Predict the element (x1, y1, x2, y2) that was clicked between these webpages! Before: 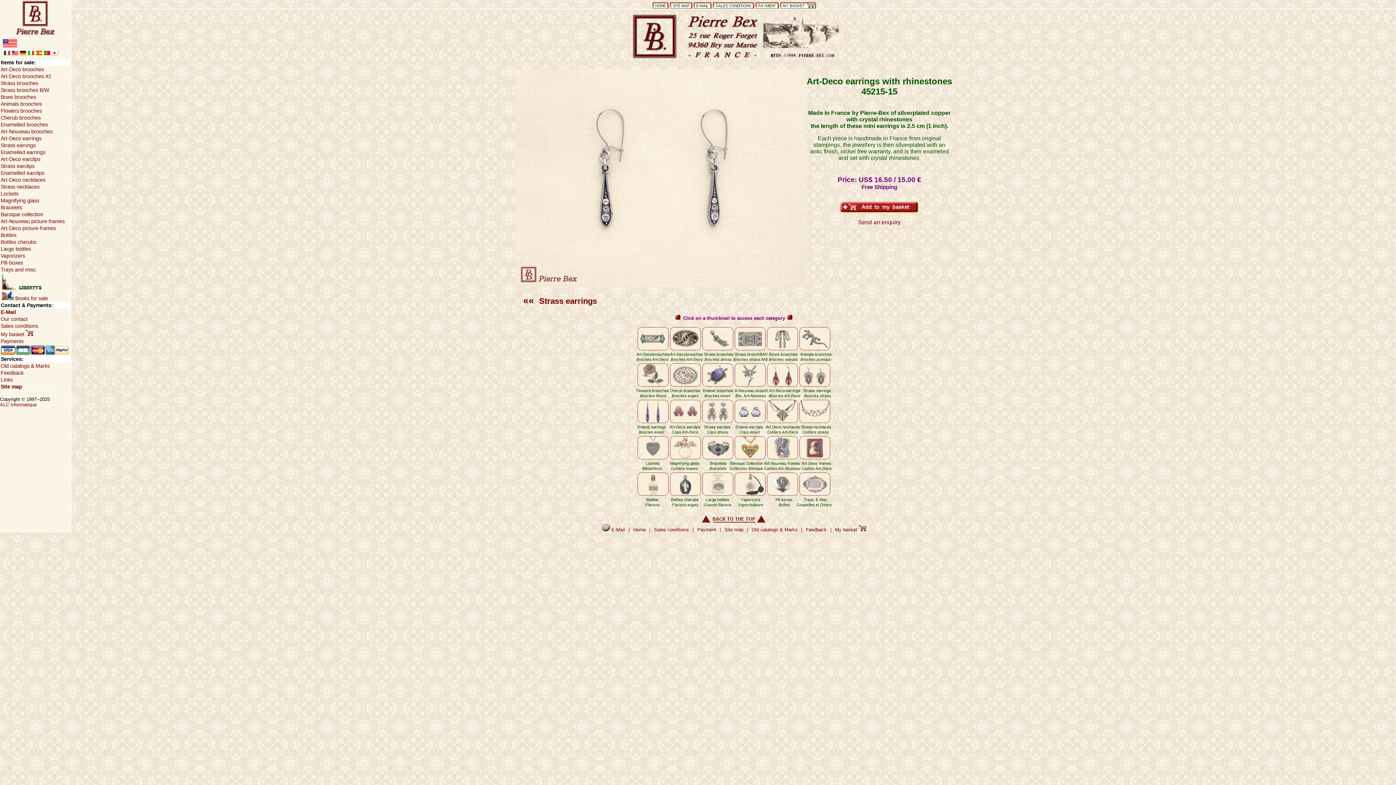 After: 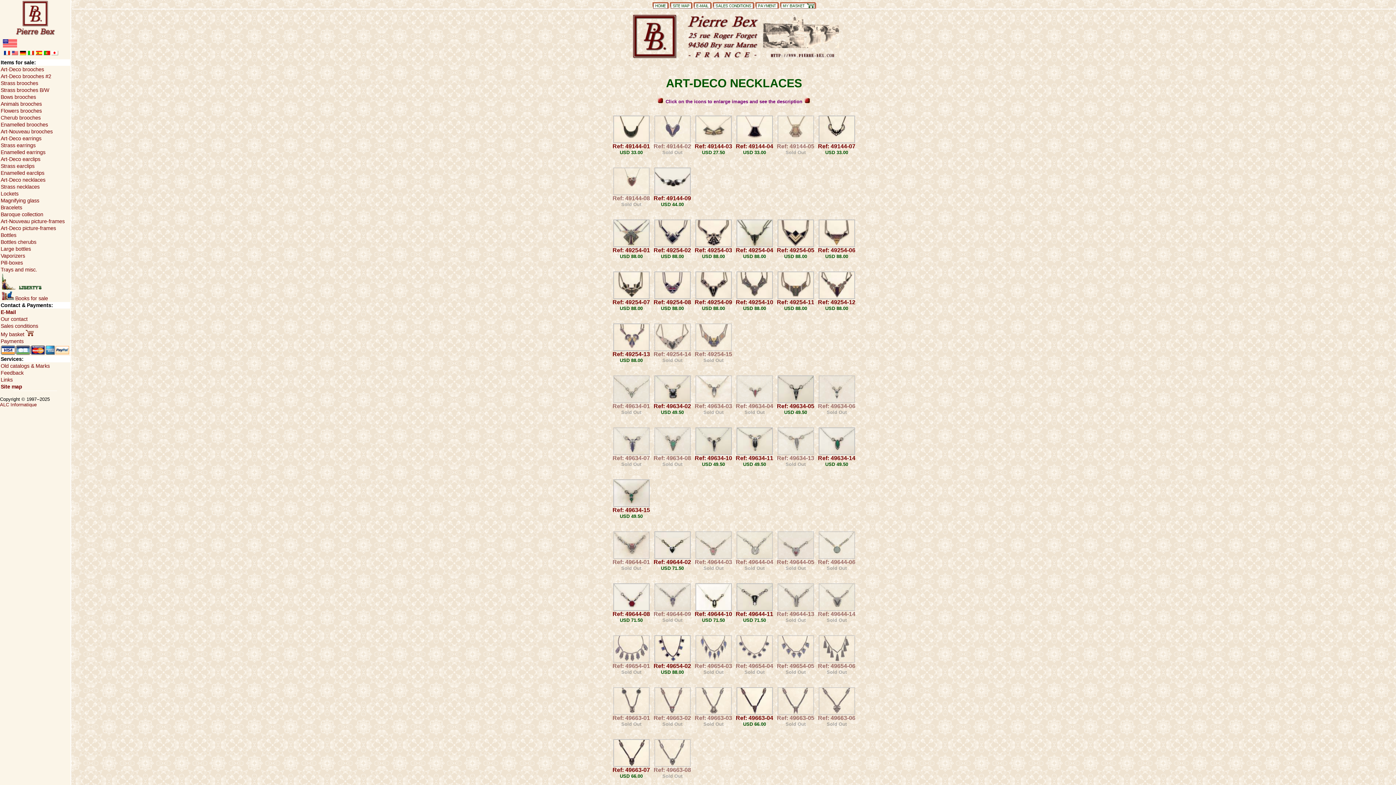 Action: bbox: (0, 177, 45, 182) label: Art-Deco necklaces